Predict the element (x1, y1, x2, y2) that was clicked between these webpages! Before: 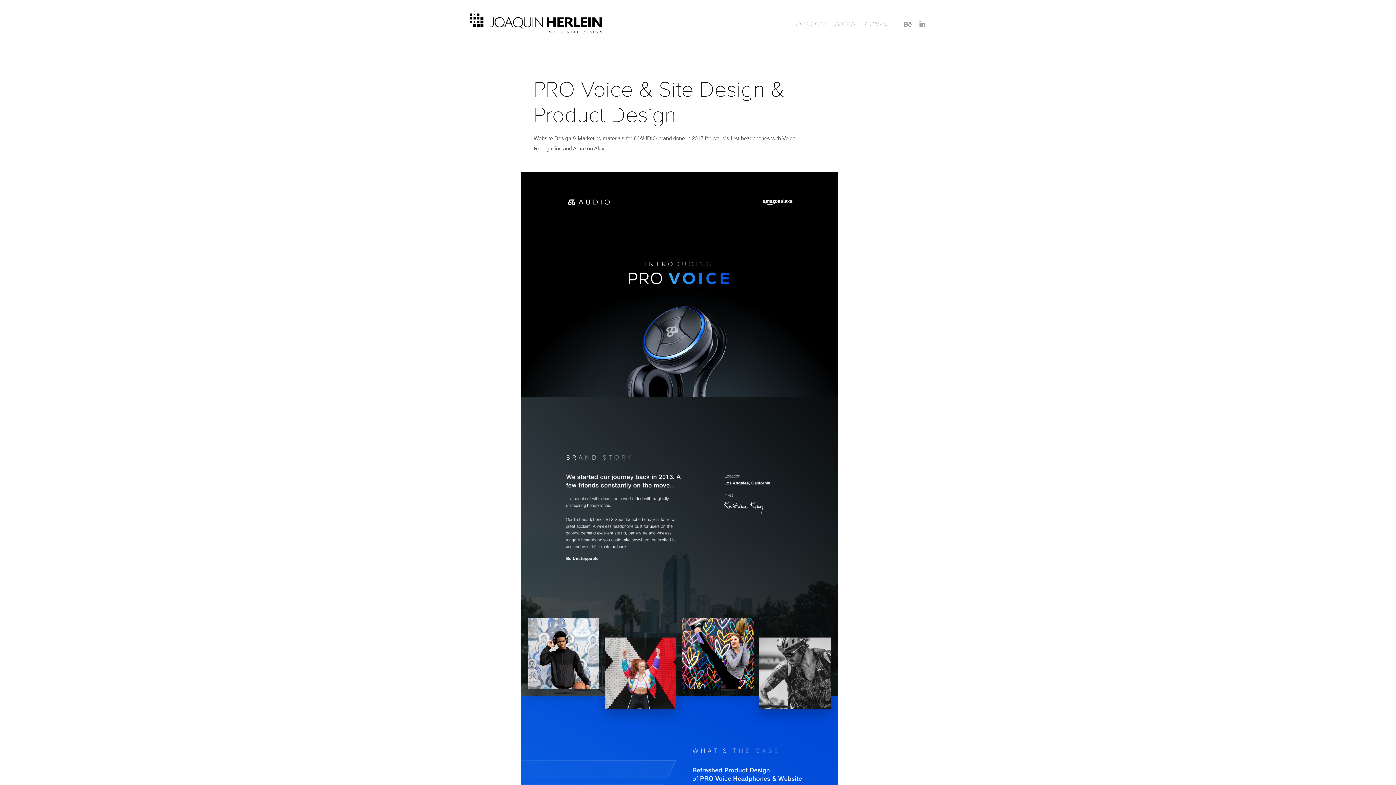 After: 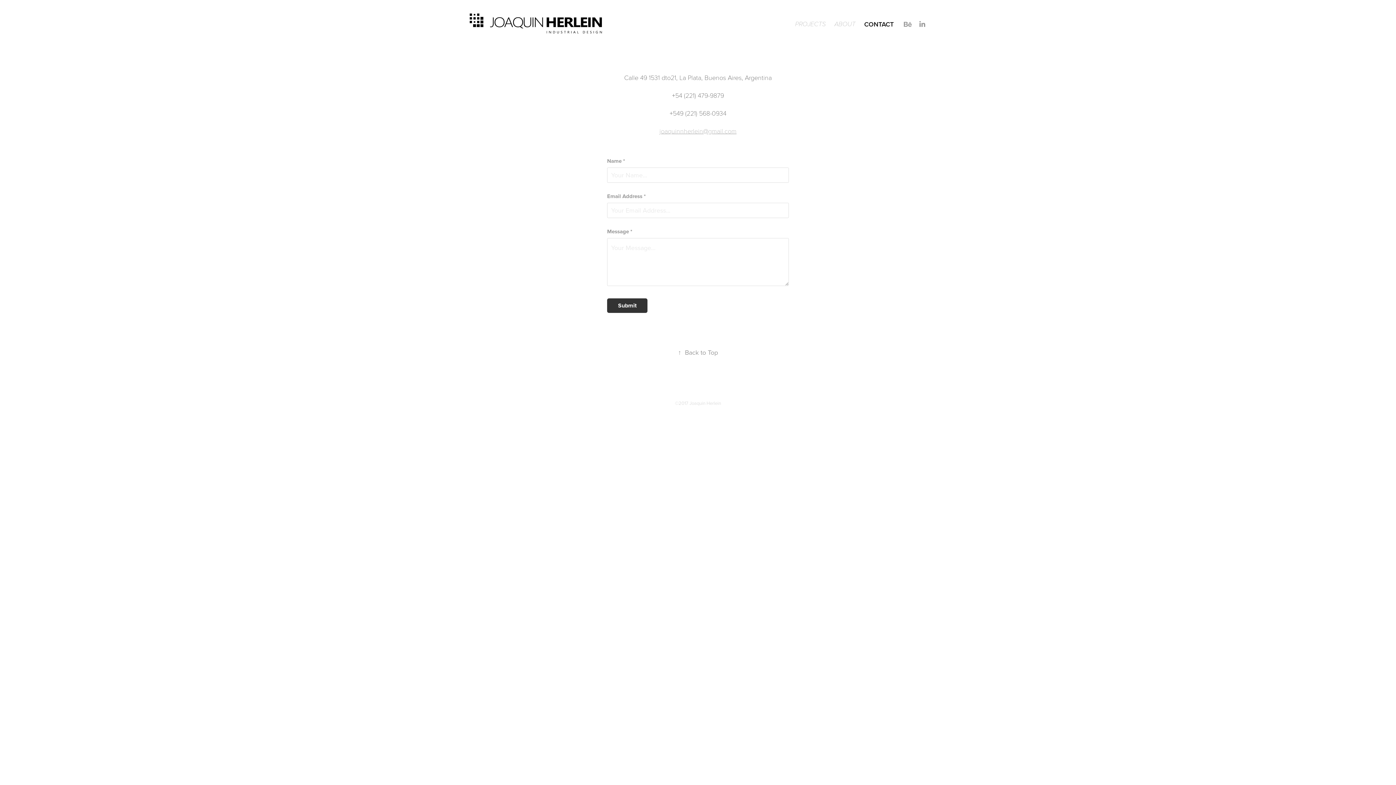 Action: bbox: (865, 20, 893, 28) label: CONTACT